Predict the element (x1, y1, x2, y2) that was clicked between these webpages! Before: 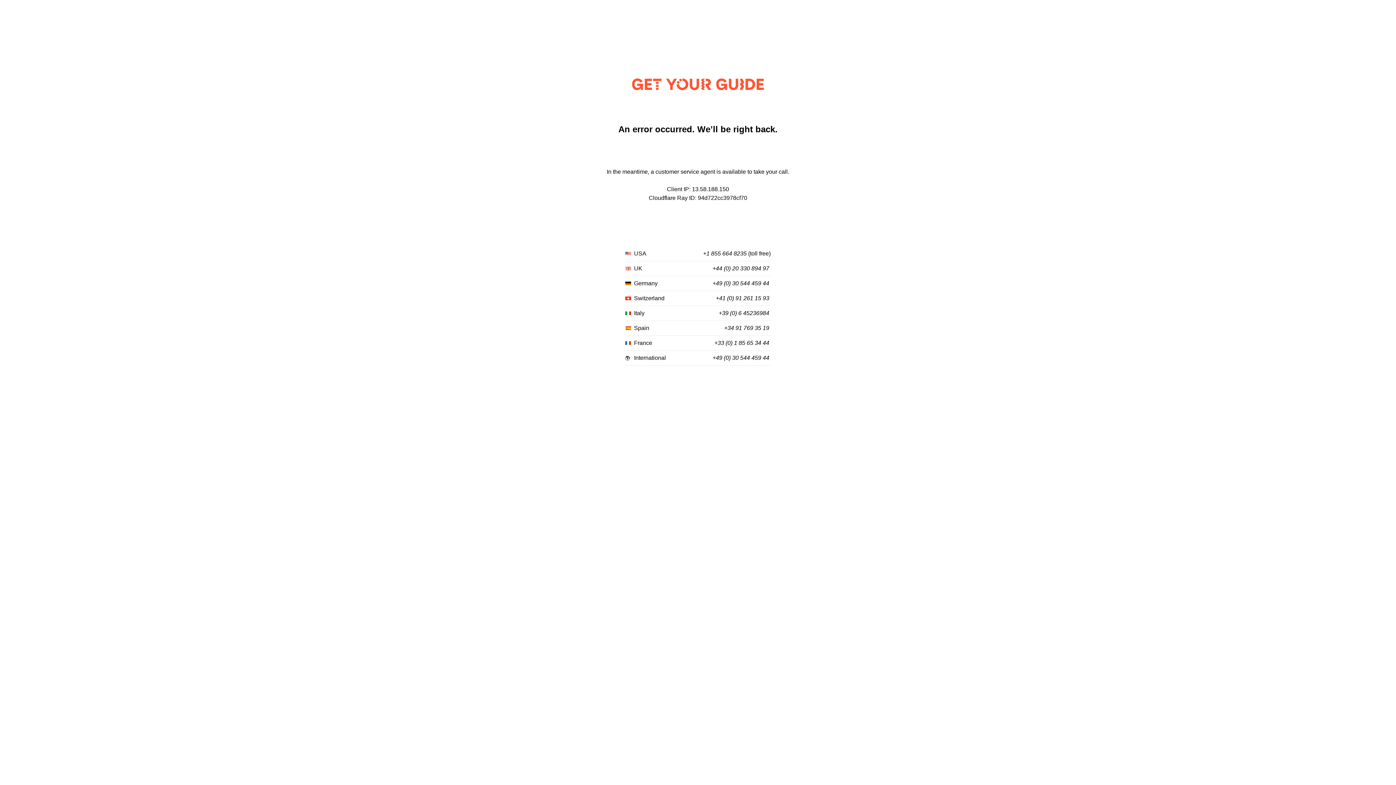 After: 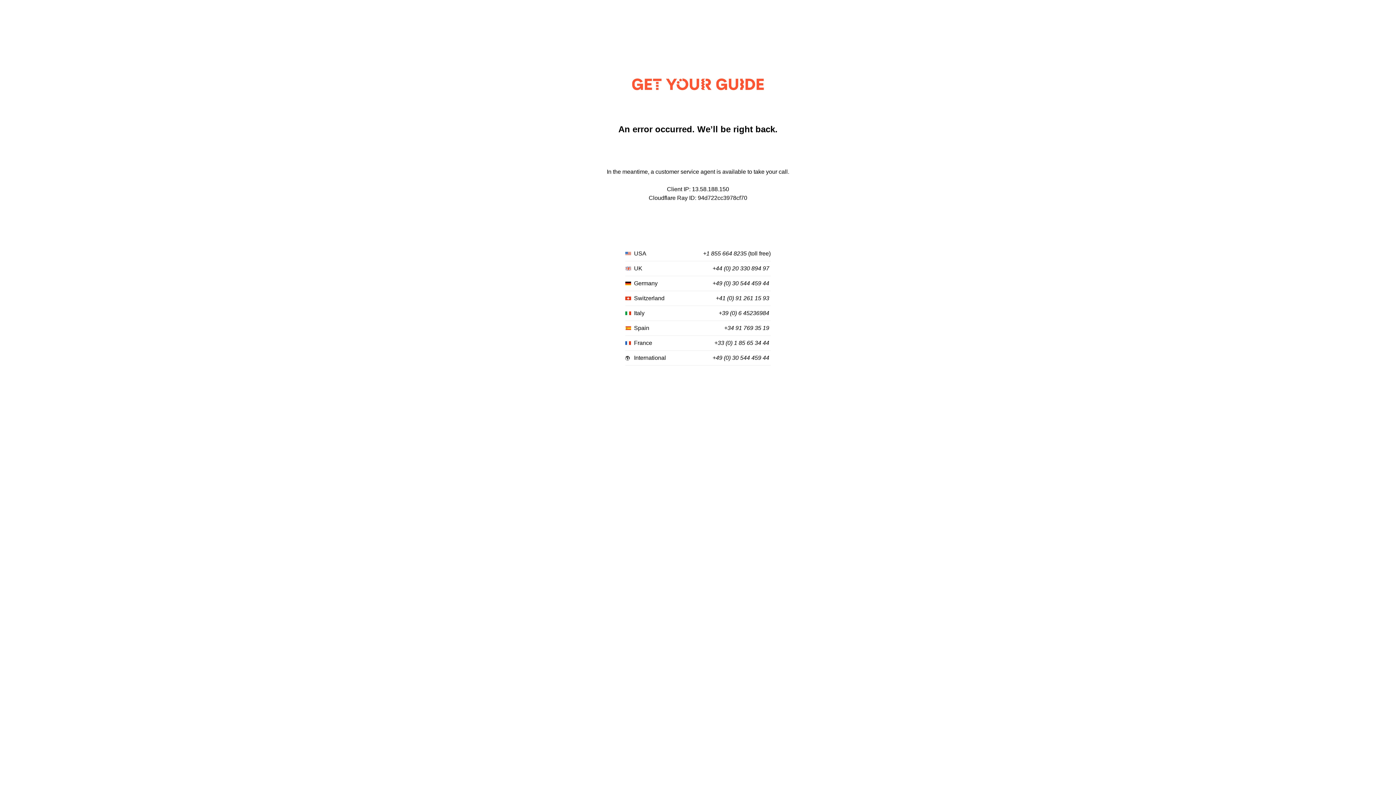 Action: bbox: (712, 280, 769, 287) label: +49 (0) 30 544 459 44